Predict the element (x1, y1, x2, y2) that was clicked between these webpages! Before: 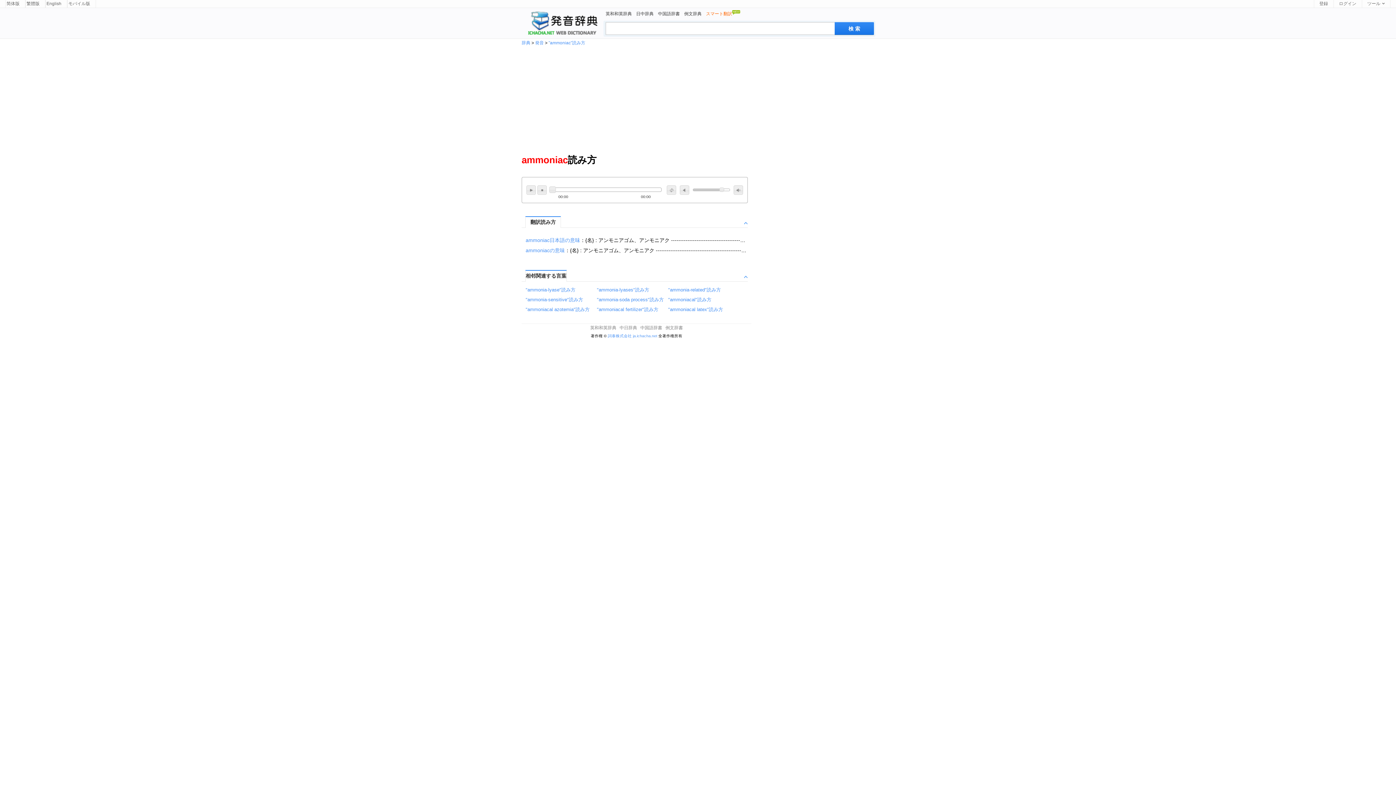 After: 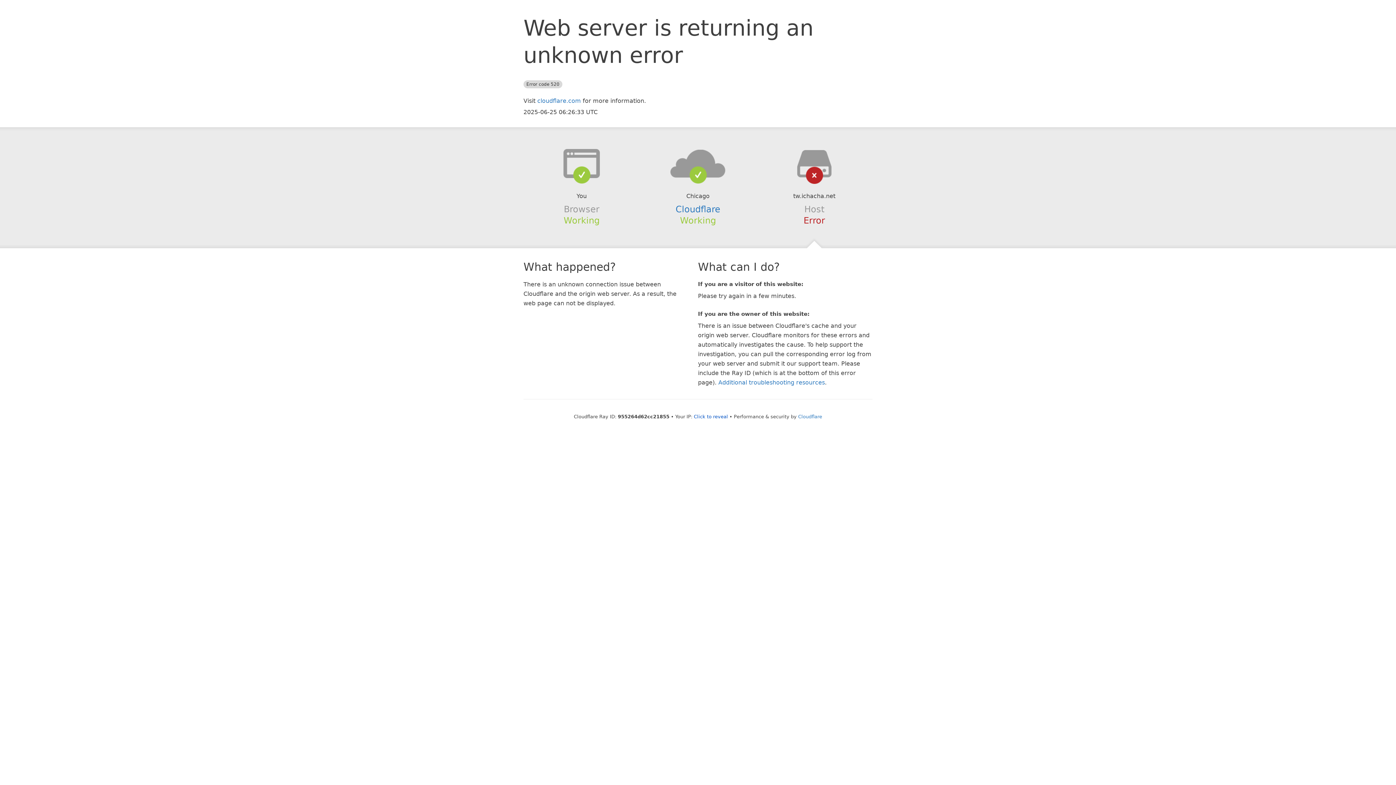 Action: label: 繁體版 bbox: (25, 0, 45, 7)